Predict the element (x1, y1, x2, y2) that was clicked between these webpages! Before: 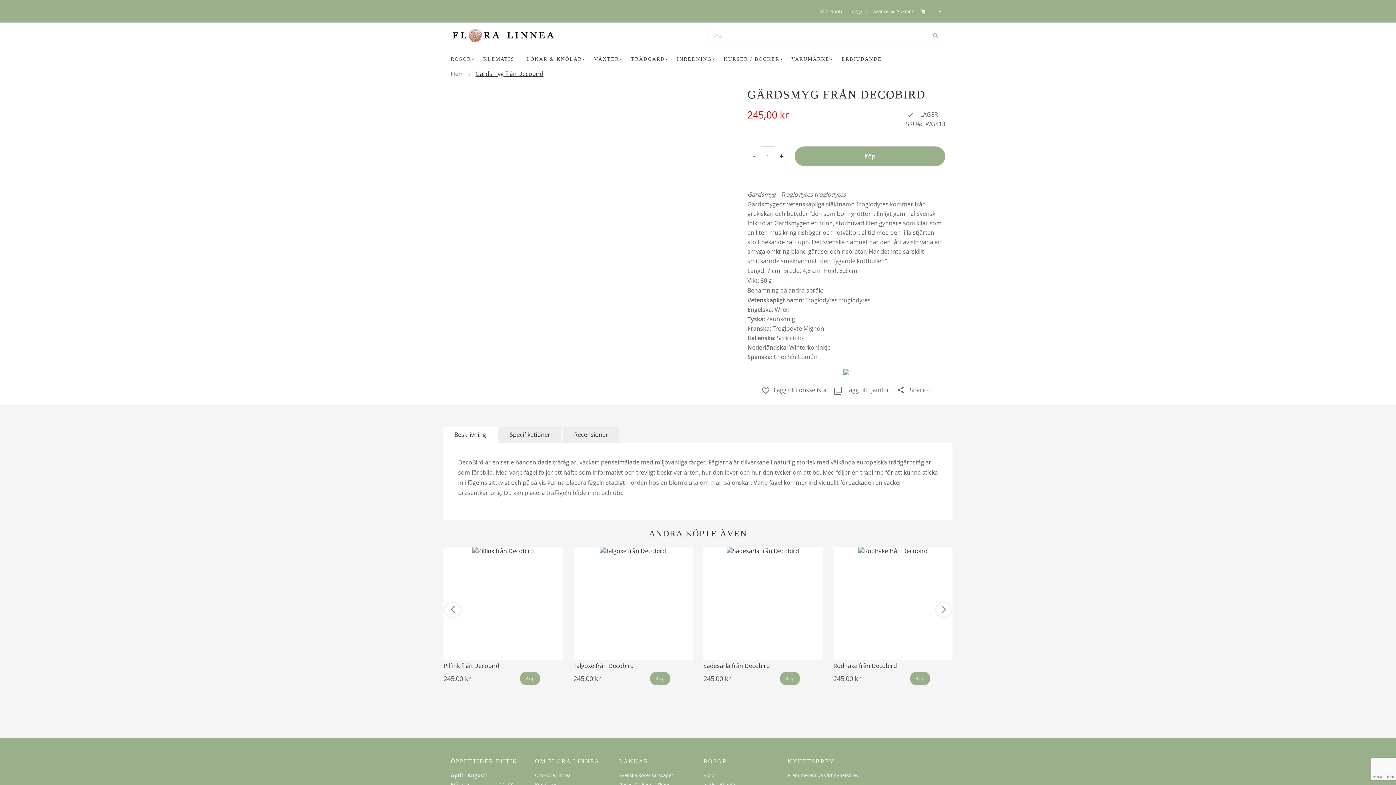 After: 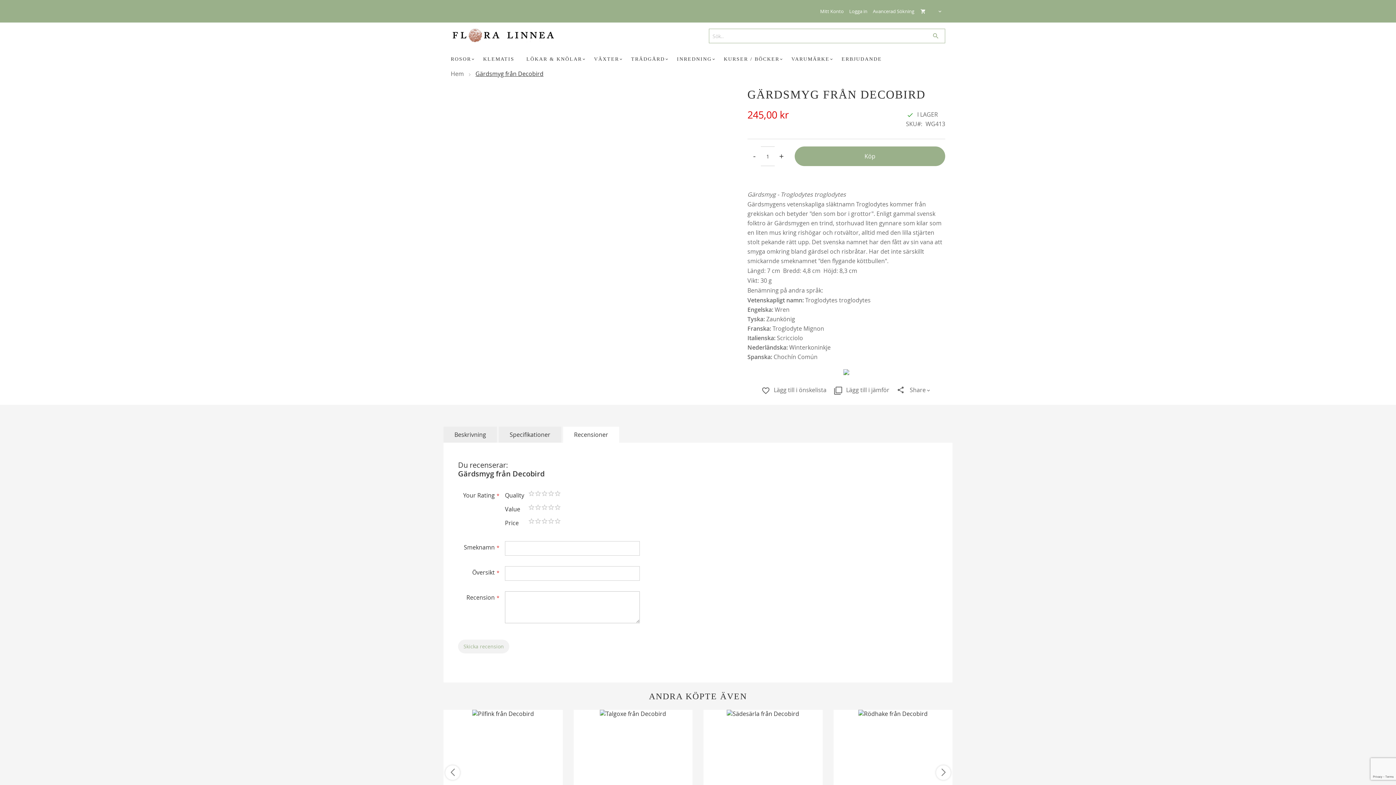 Action: label: Recensioner bbox: (563, 426, 619, 442)